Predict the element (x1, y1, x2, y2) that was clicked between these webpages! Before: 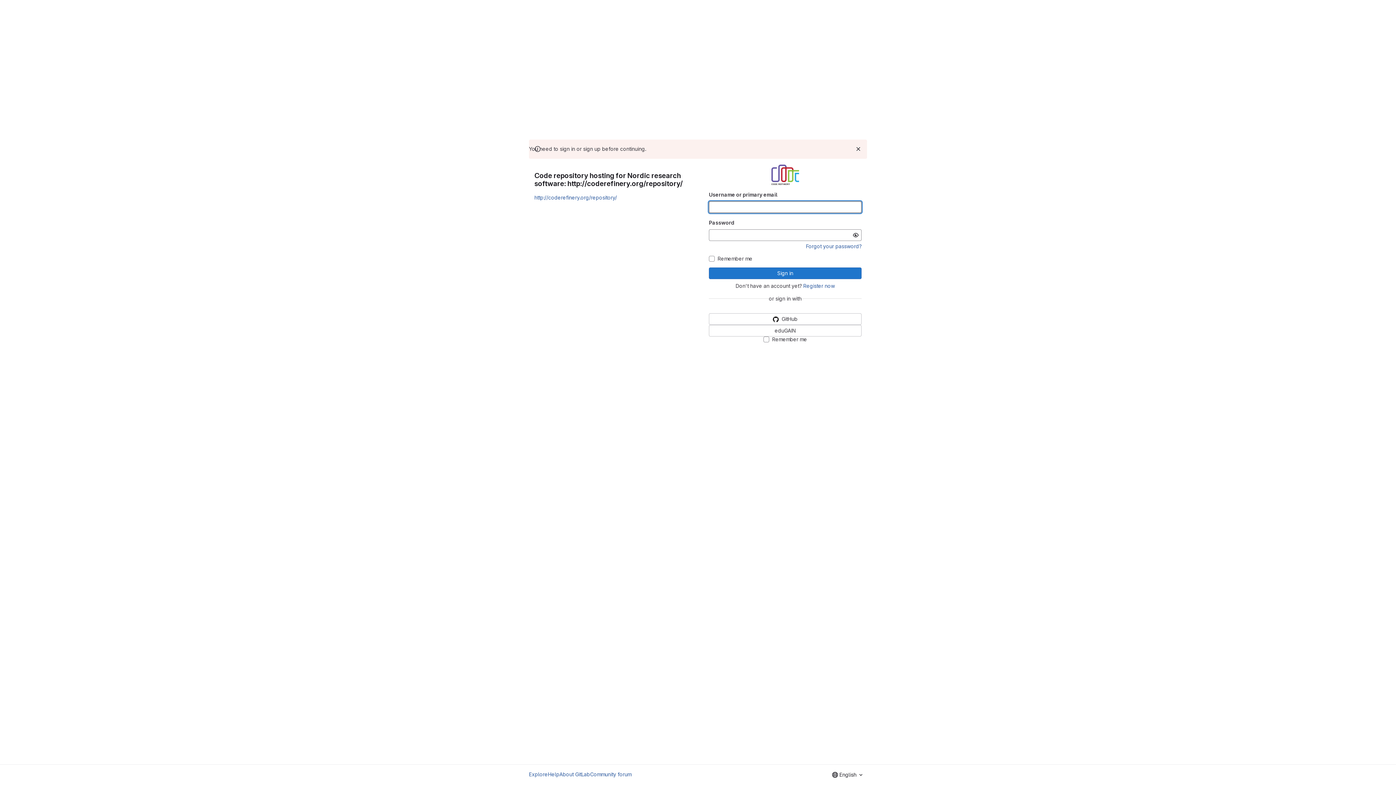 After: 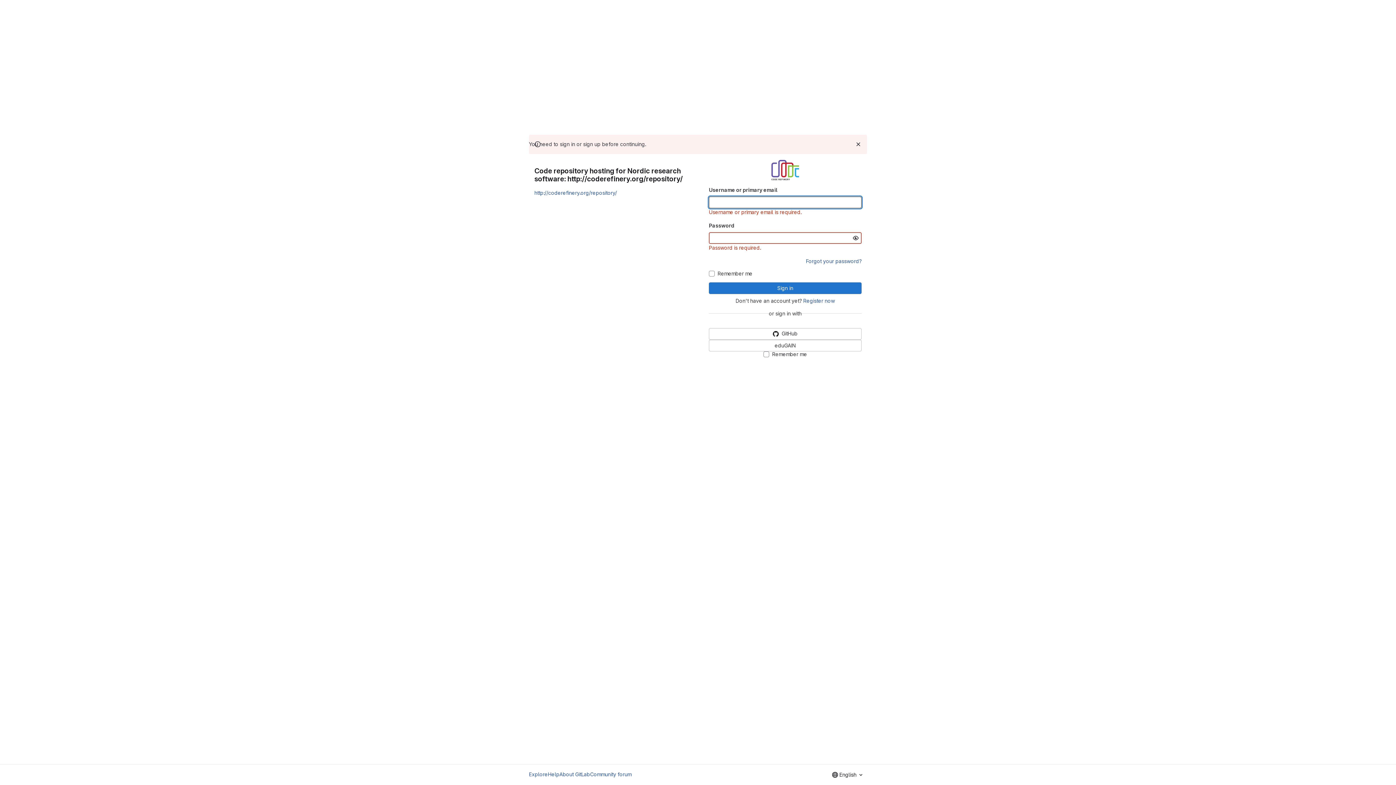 Action: label: Sign in bbox: (709, 267, 861, 279)